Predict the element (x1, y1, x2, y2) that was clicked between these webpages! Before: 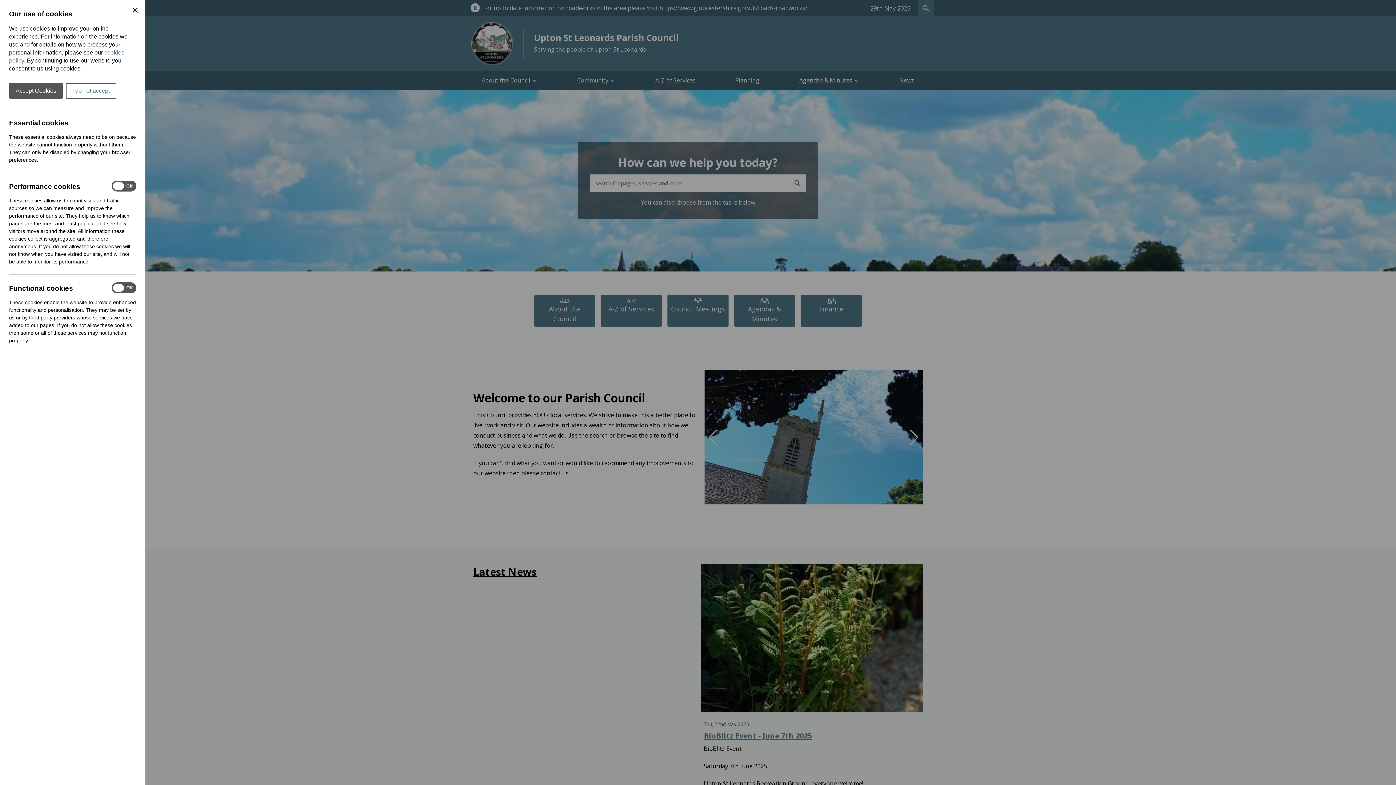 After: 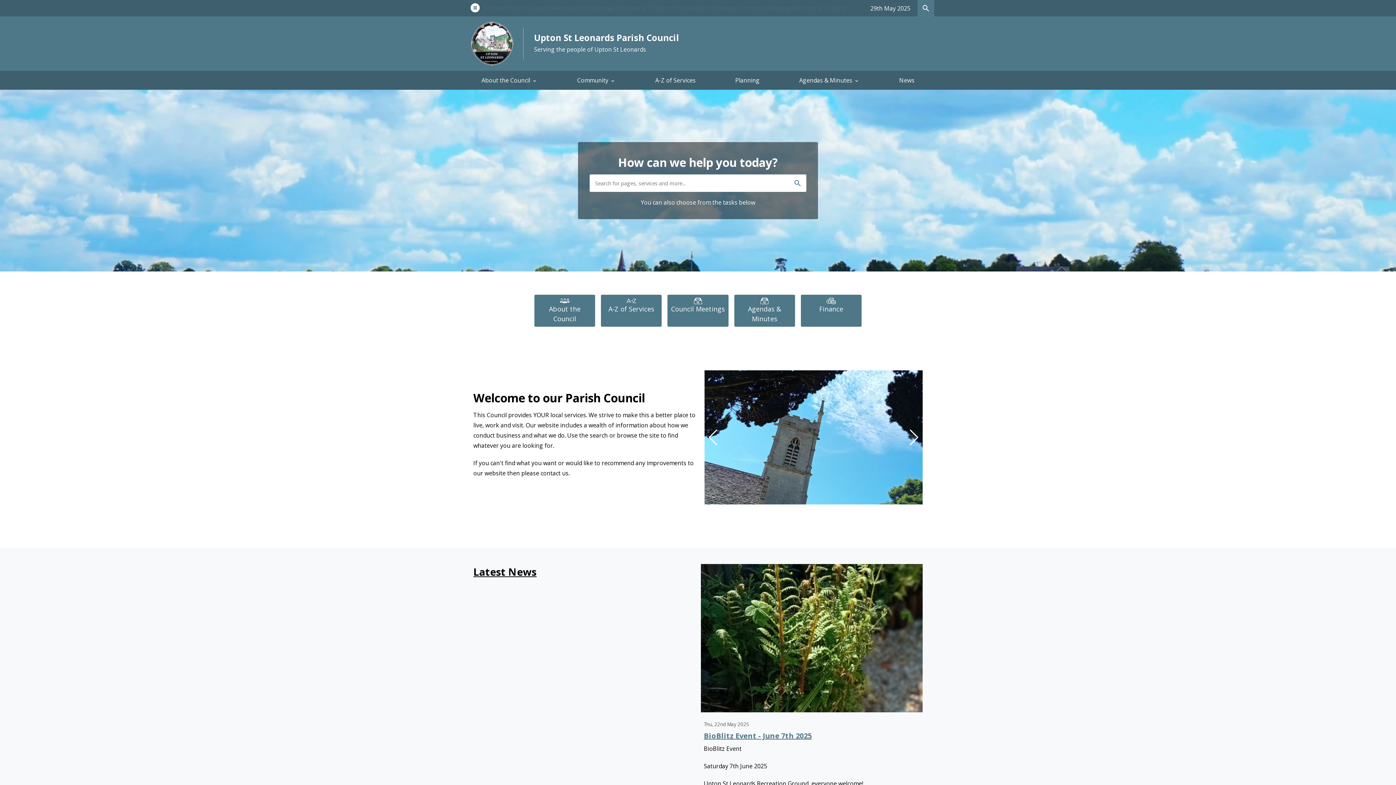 Action: bbox: (130, 5, 139, 14) label: Close Cookie Preferences